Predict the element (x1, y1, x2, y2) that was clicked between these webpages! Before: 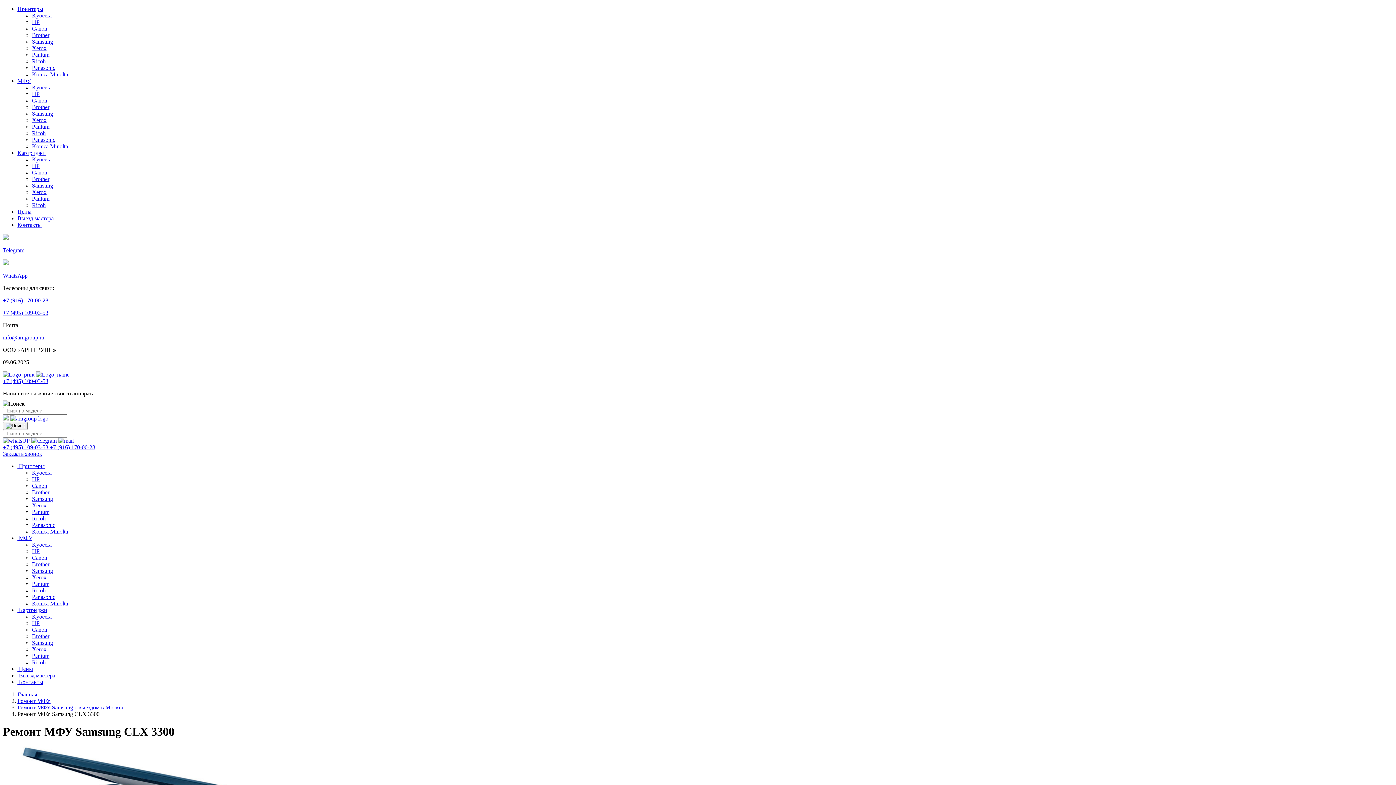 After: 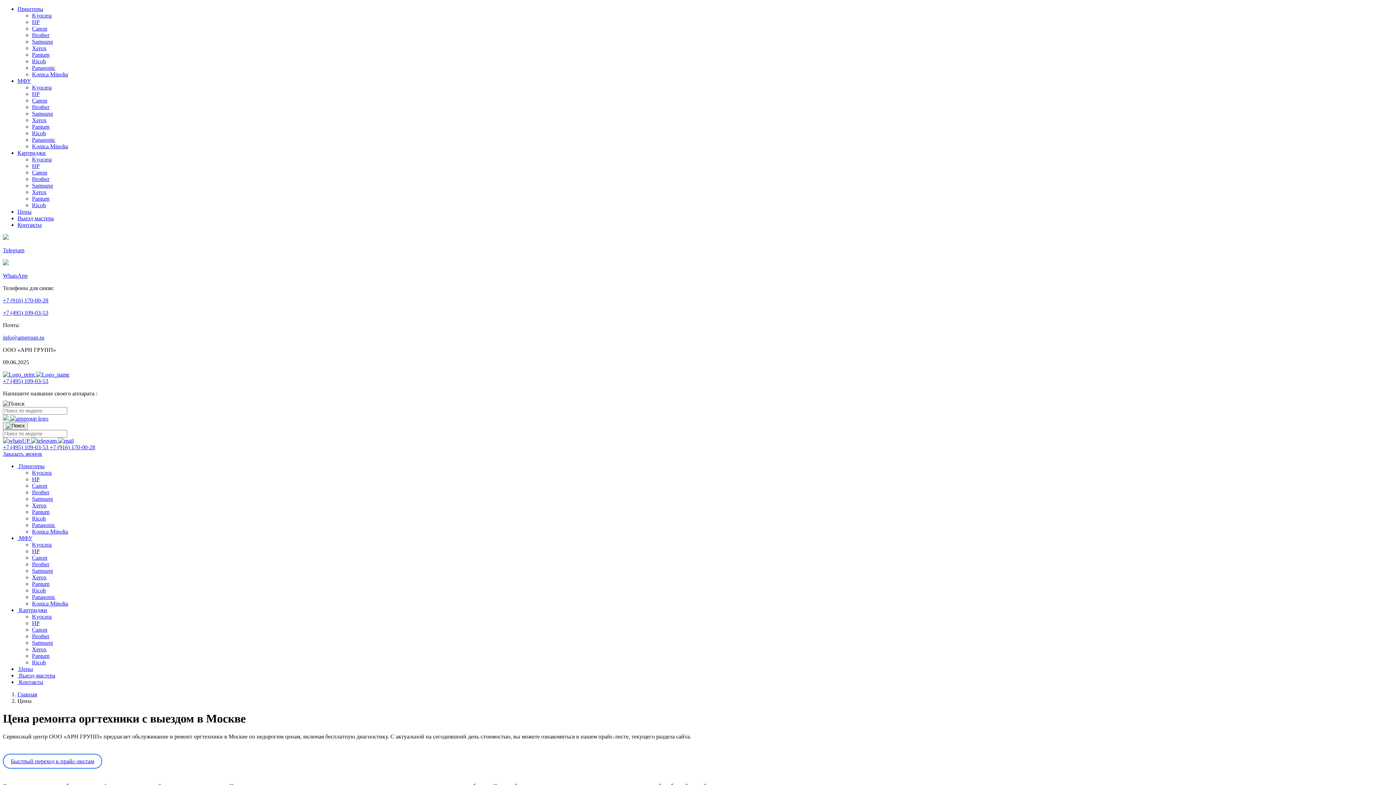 Action: bbox: (17, 208, 31, 214) label: Цены